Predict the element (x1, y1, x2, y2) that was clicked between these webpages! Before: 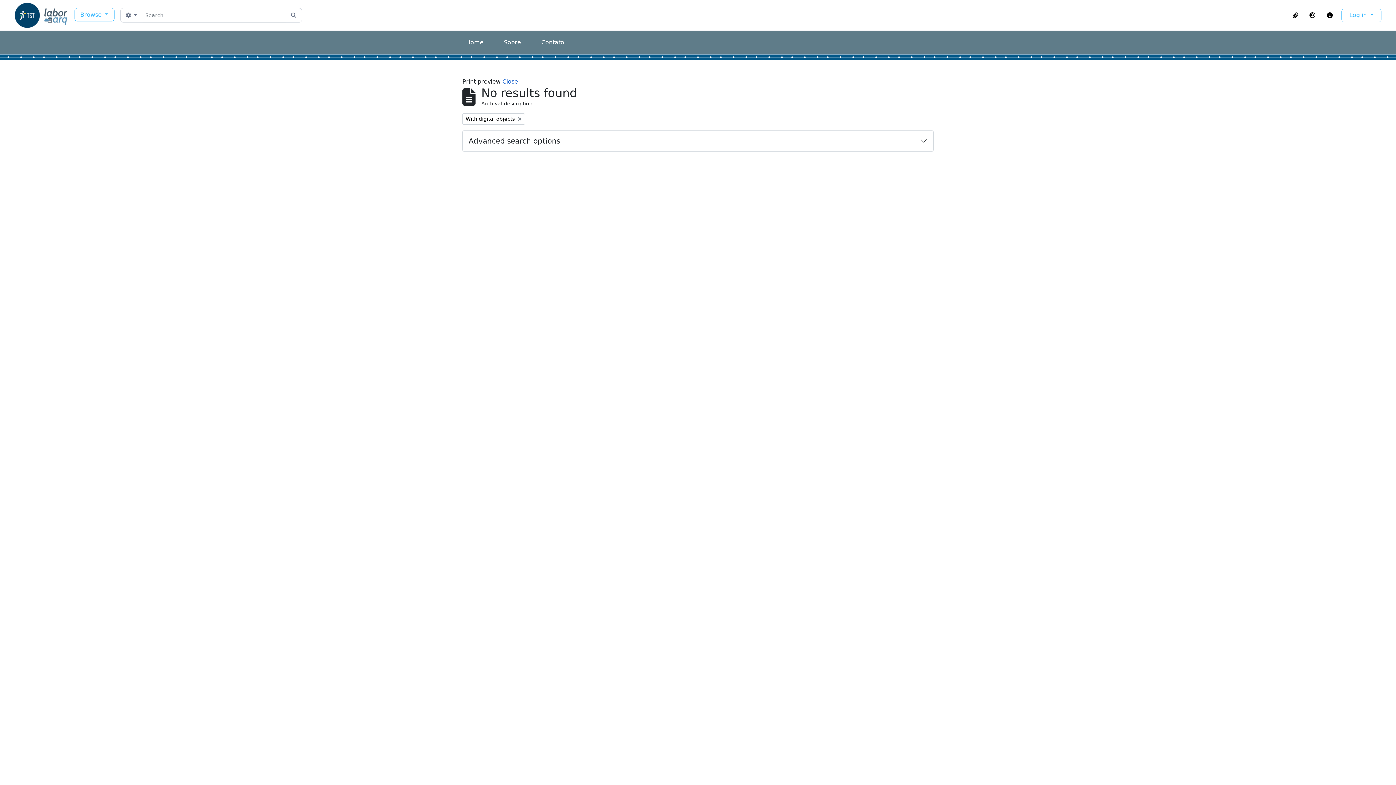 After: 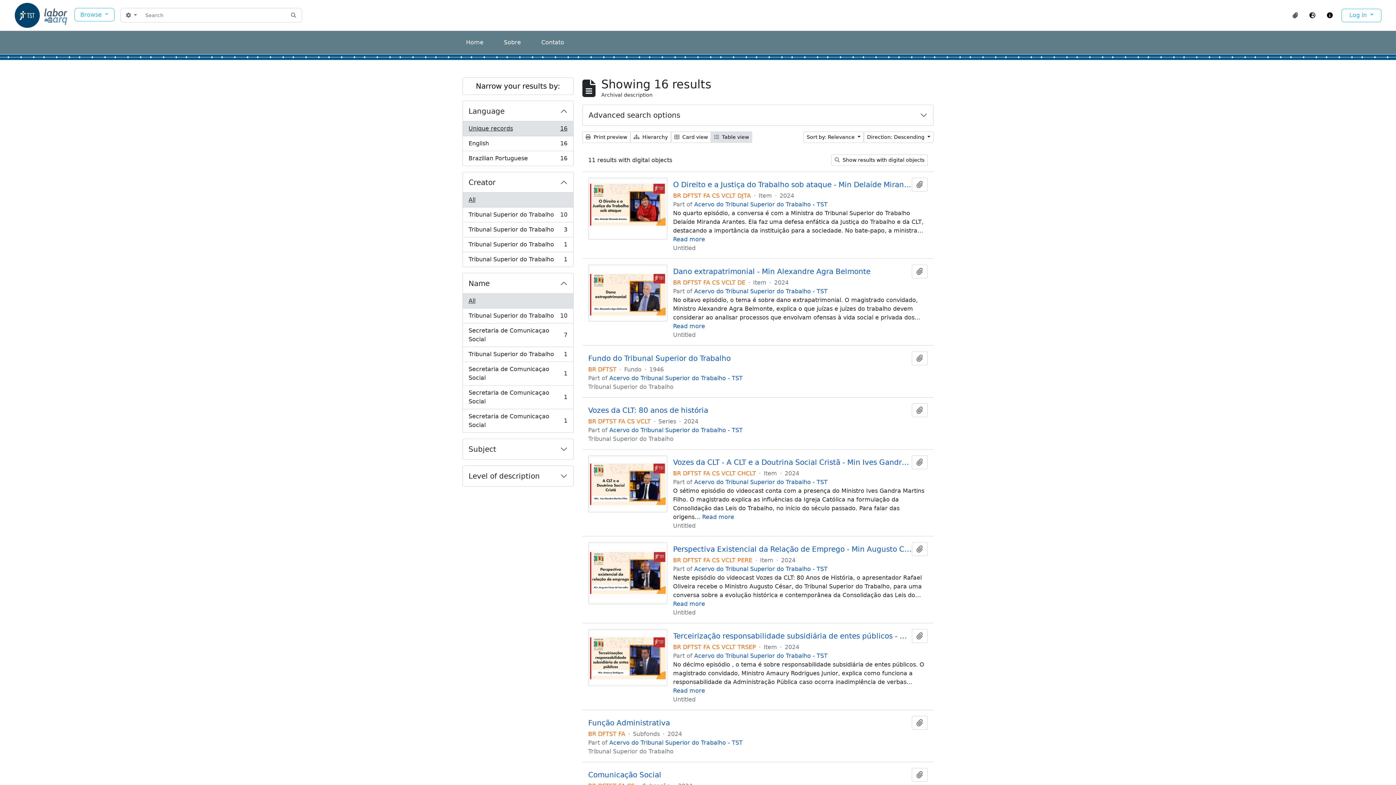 Action: label: Search in browse page bbox: (285, 8, 302, 22)